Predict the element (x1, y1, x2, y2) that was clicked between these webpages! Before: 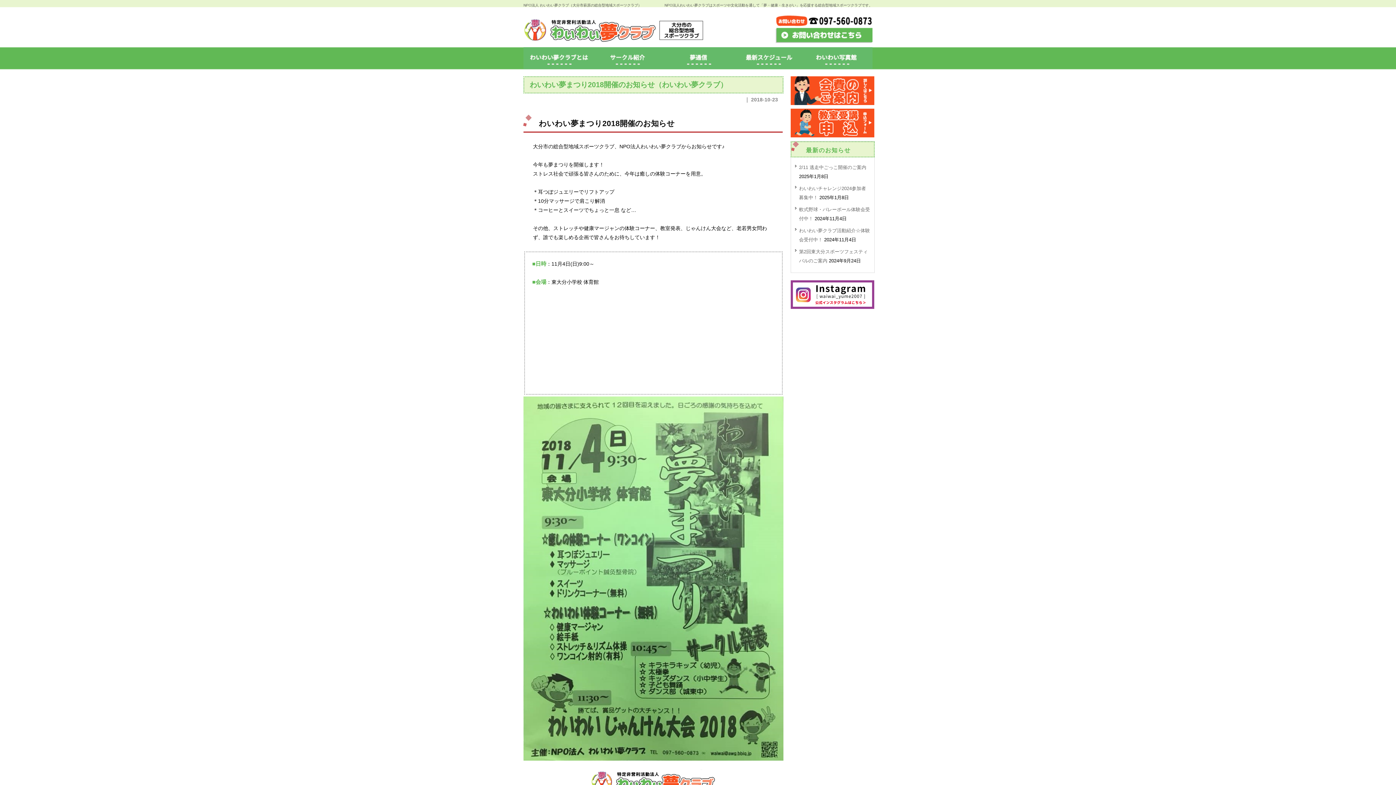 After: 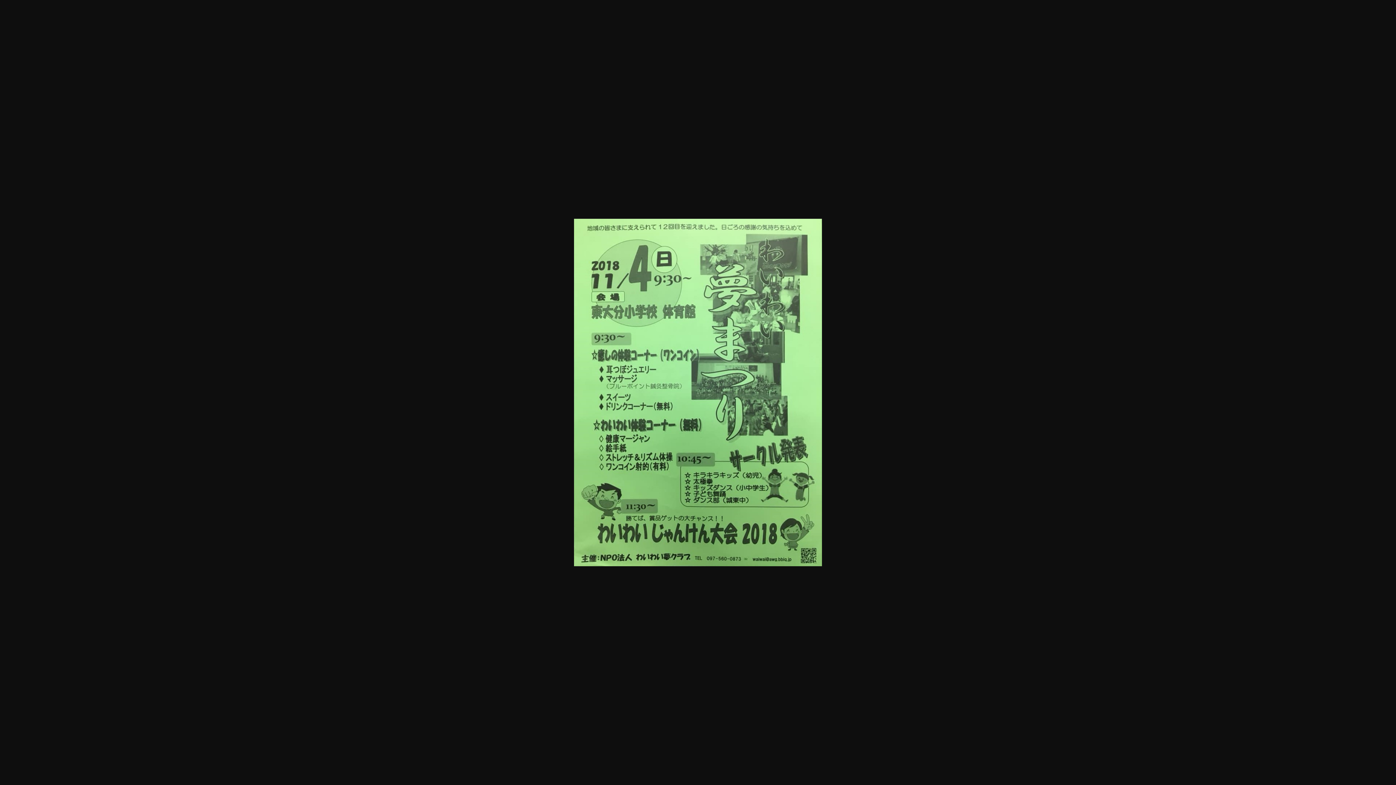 Action: bbox: (523, 396, 783, 761)